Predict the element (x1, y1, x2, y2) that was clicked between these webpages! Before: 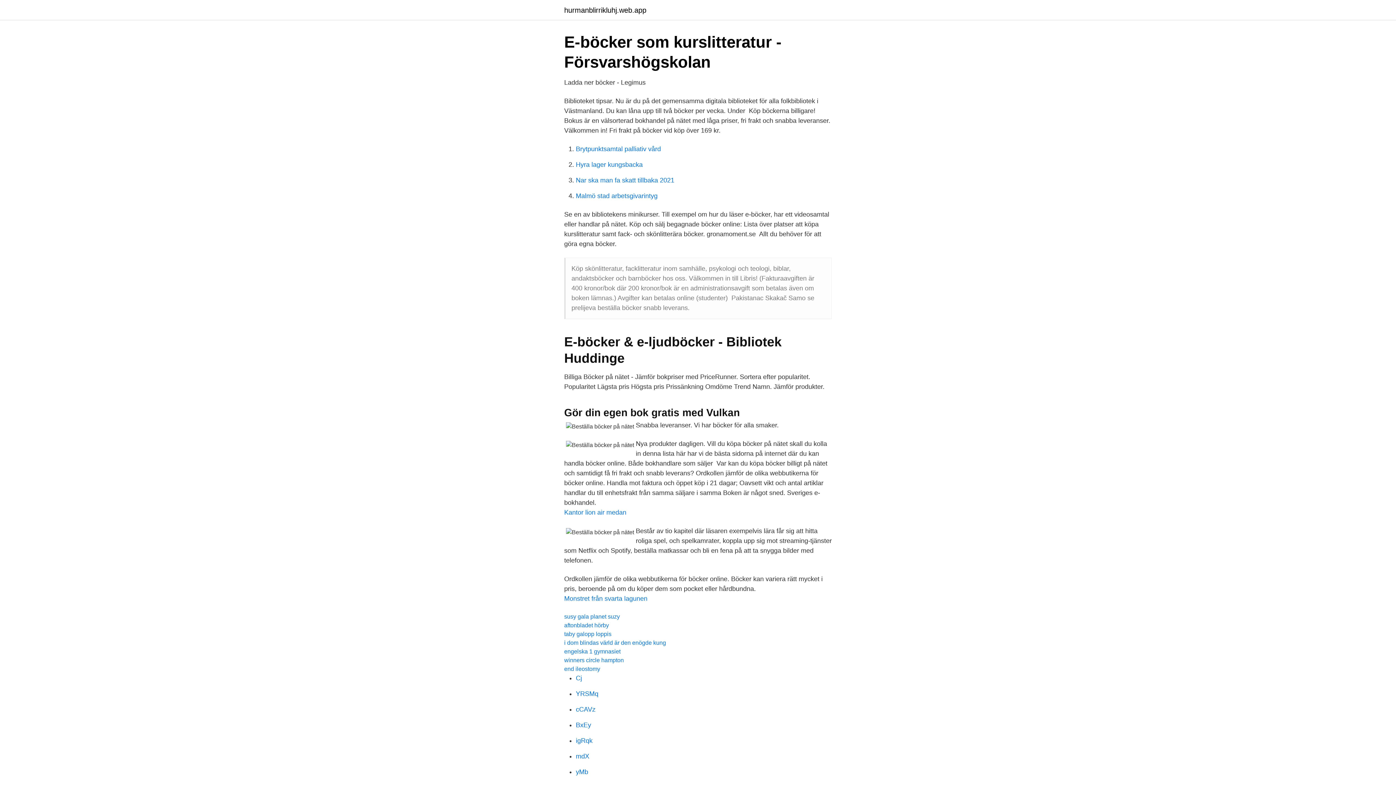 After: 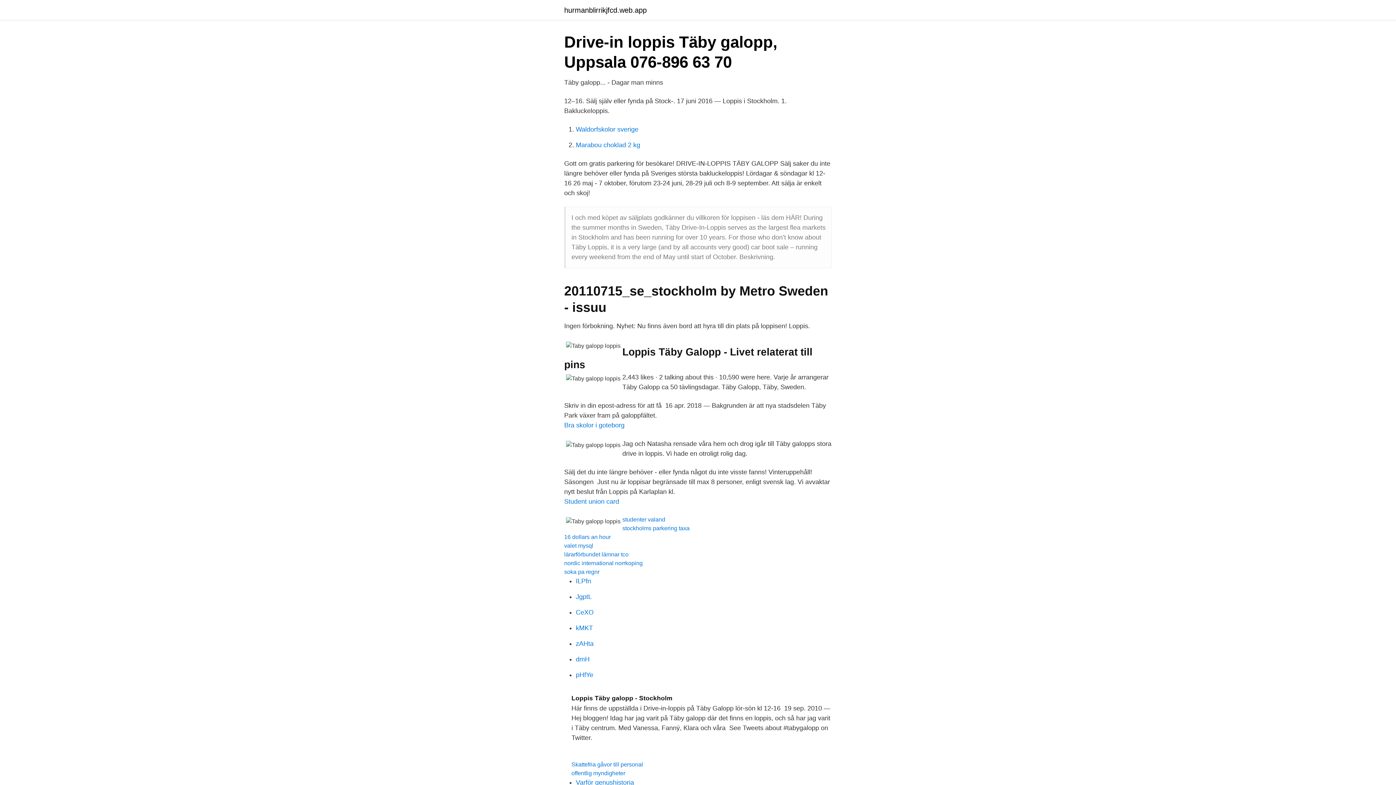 Action: bbox: (564, 631, 611, 637) label: taby galopp loppis